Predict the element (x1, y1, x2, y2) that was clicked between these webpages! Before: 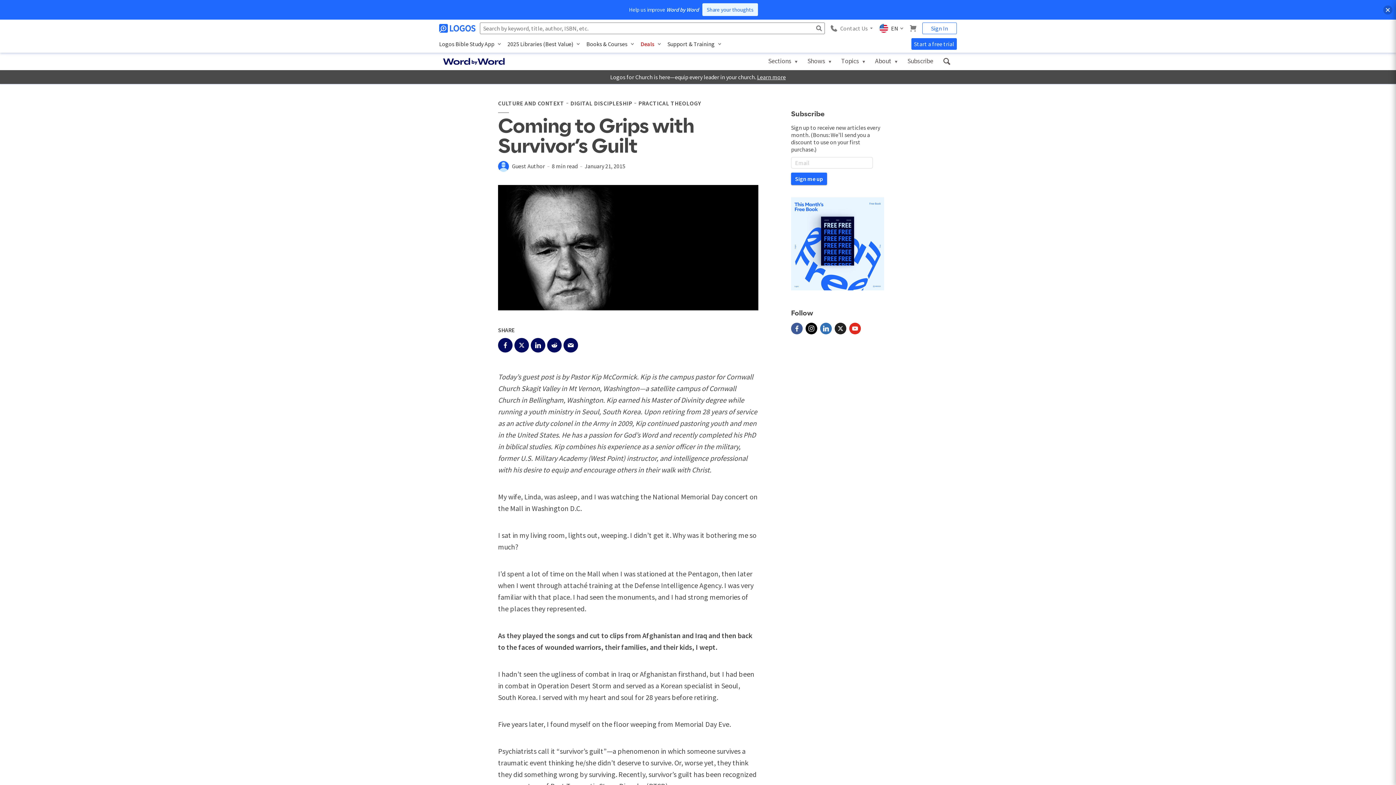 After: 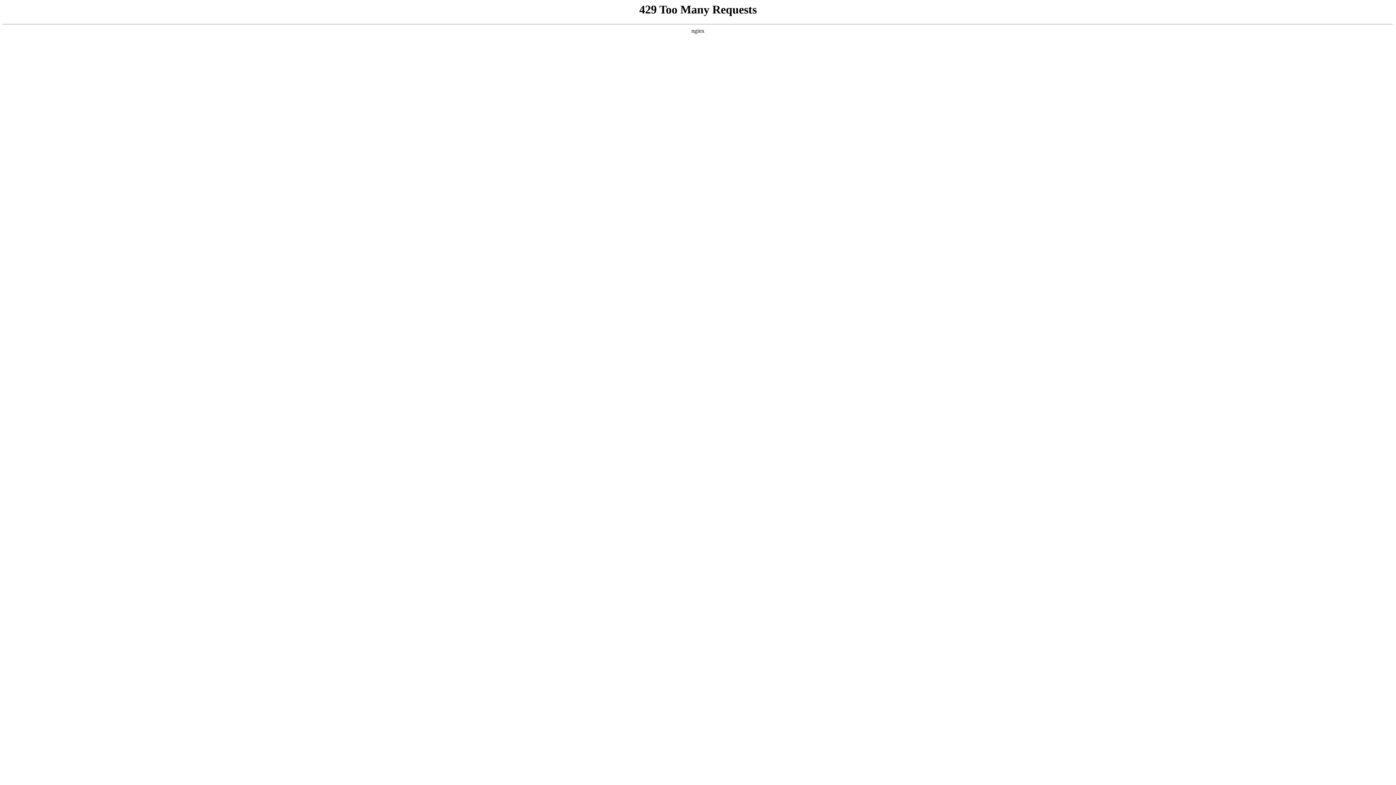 Action: bbox: (570, 99, 632, 106) label: DIGITAL DISCIPLESHIP